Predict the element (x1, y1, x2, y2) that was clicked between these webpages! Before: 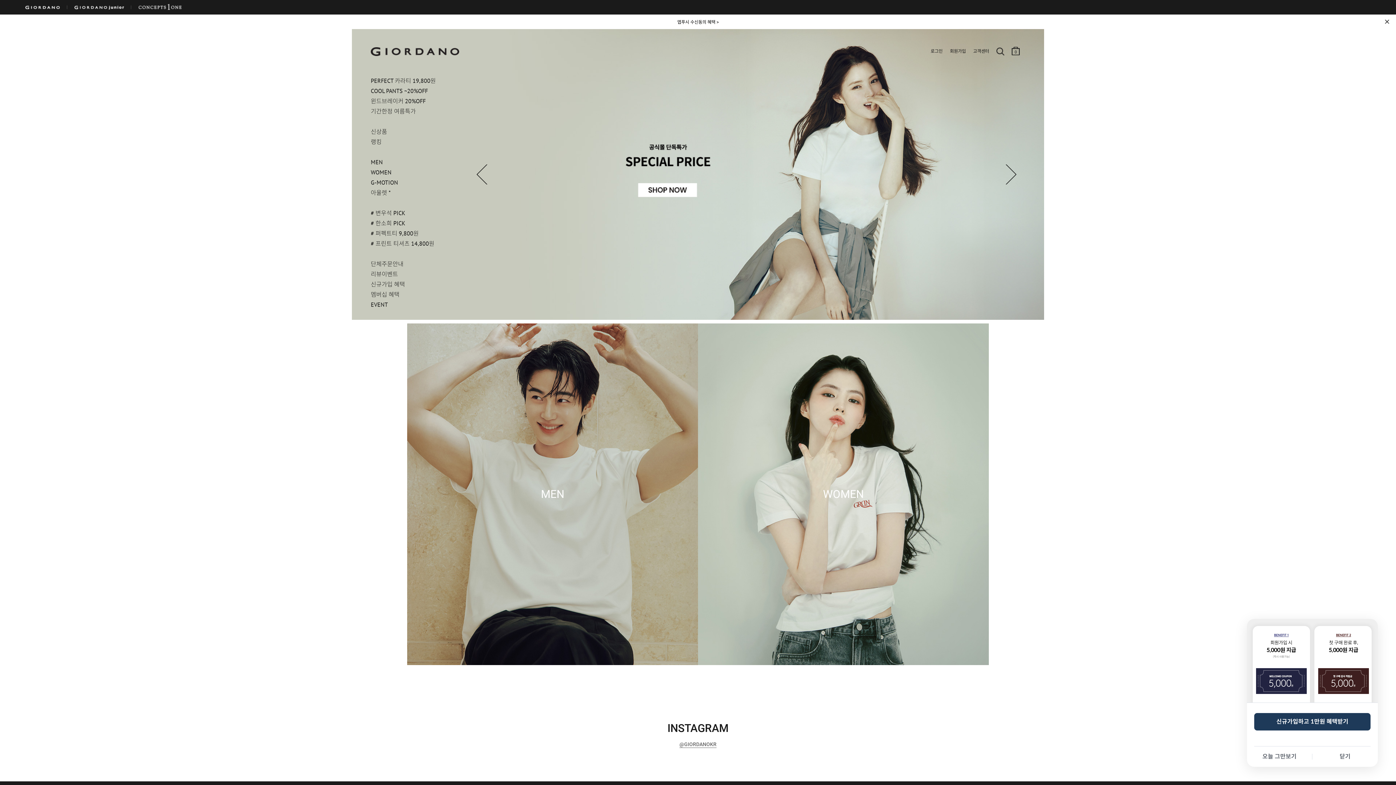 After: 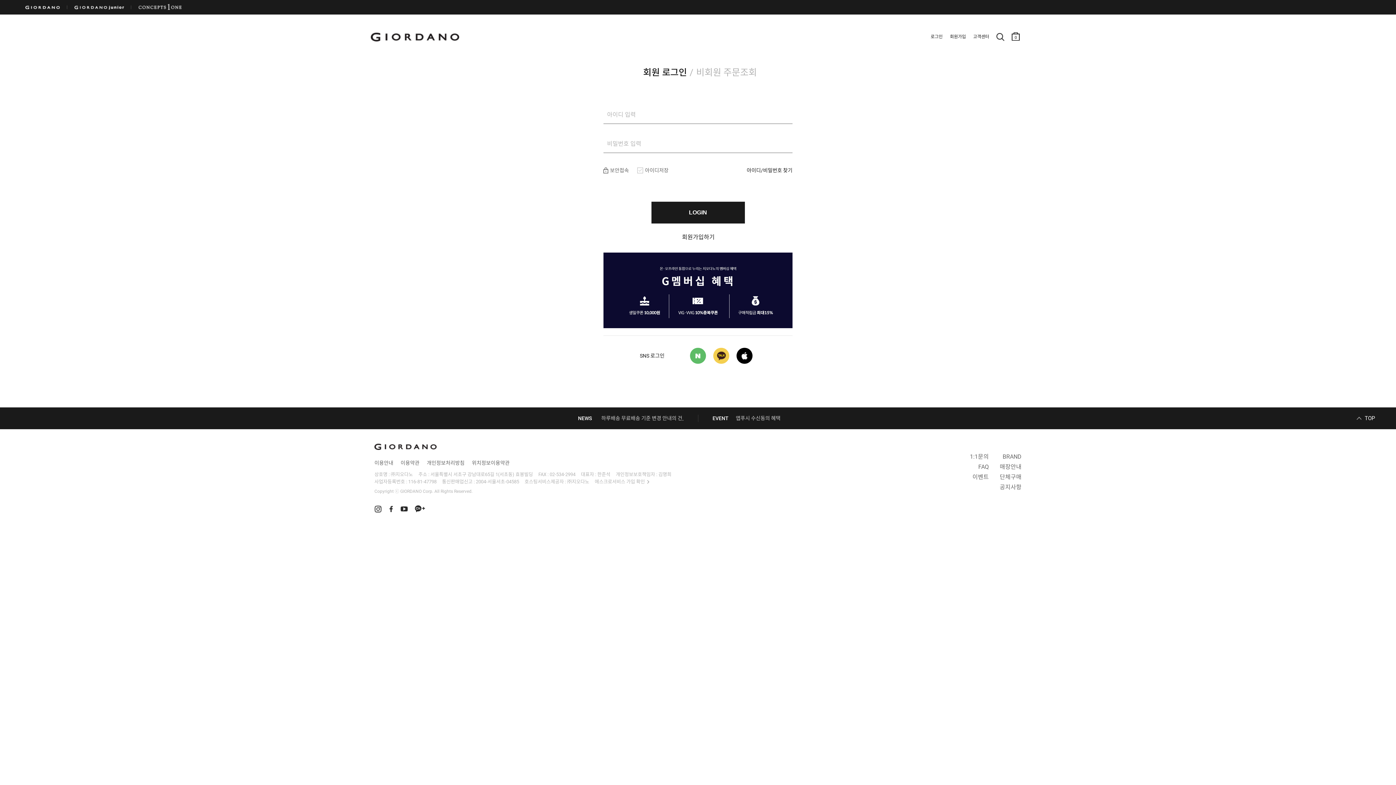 Action: bbox: (930, 46, 942, 55) label: 로그인